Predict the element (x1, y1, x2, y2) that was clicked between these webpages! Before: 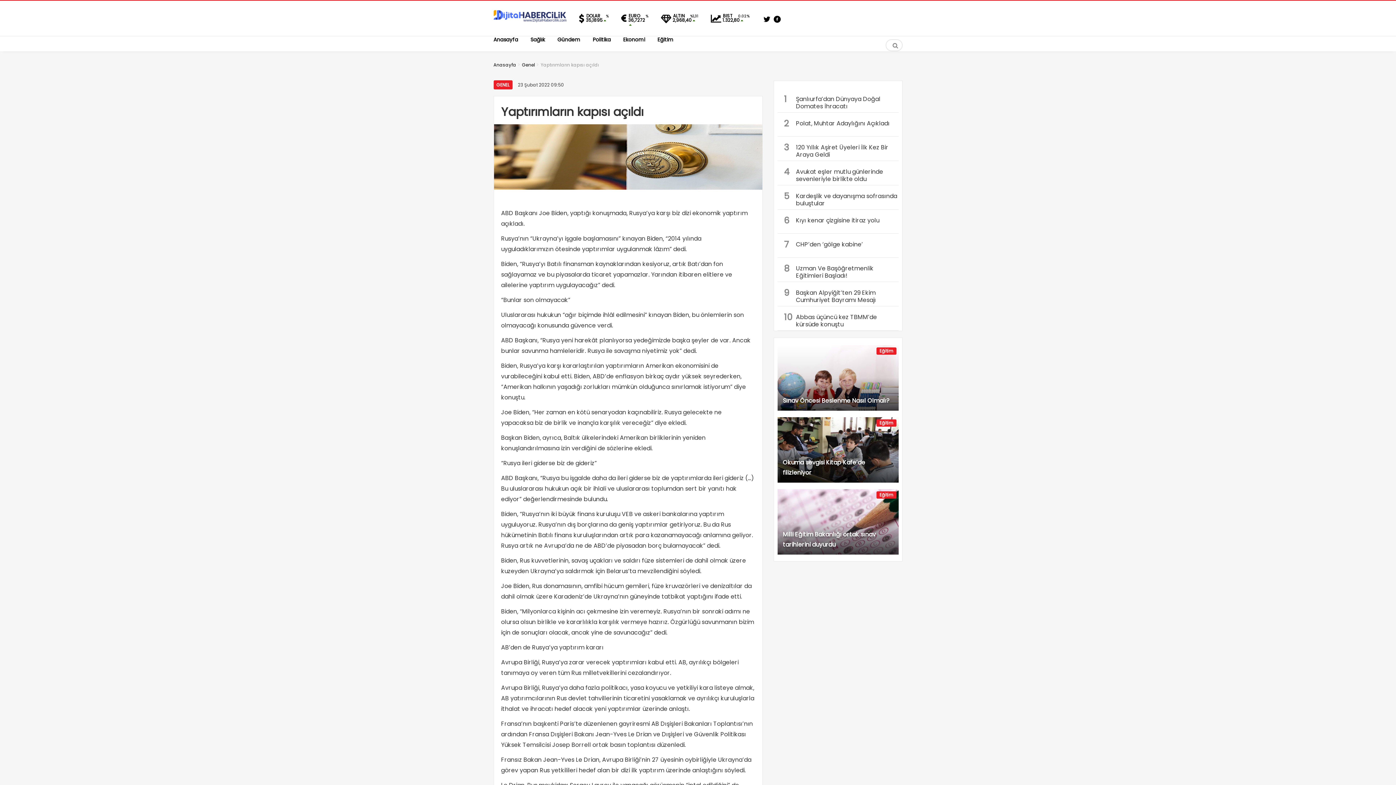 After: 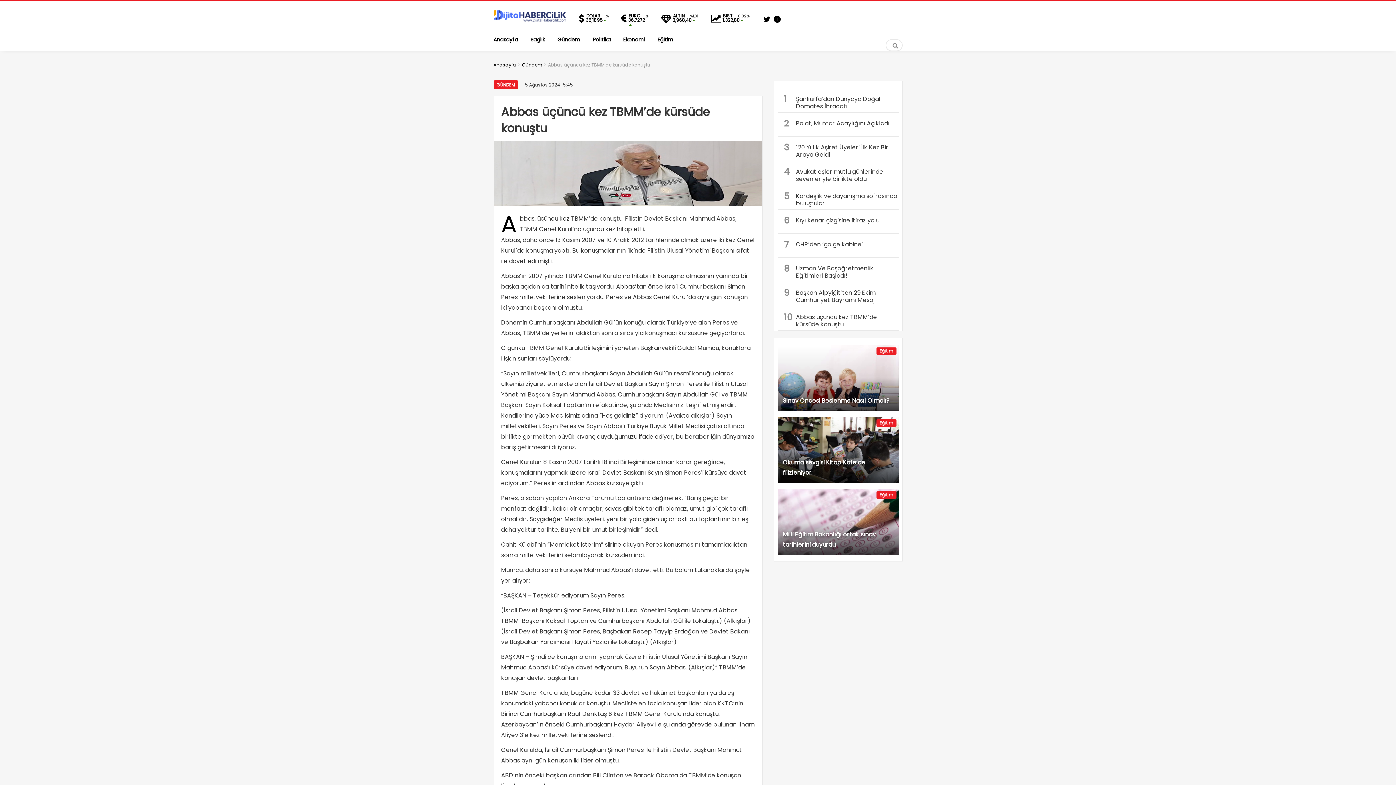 Action: label: 10
Abbas üçüncü kez TBMM’de kürsüde konuştu bbox: (777, 306, 898, 330)